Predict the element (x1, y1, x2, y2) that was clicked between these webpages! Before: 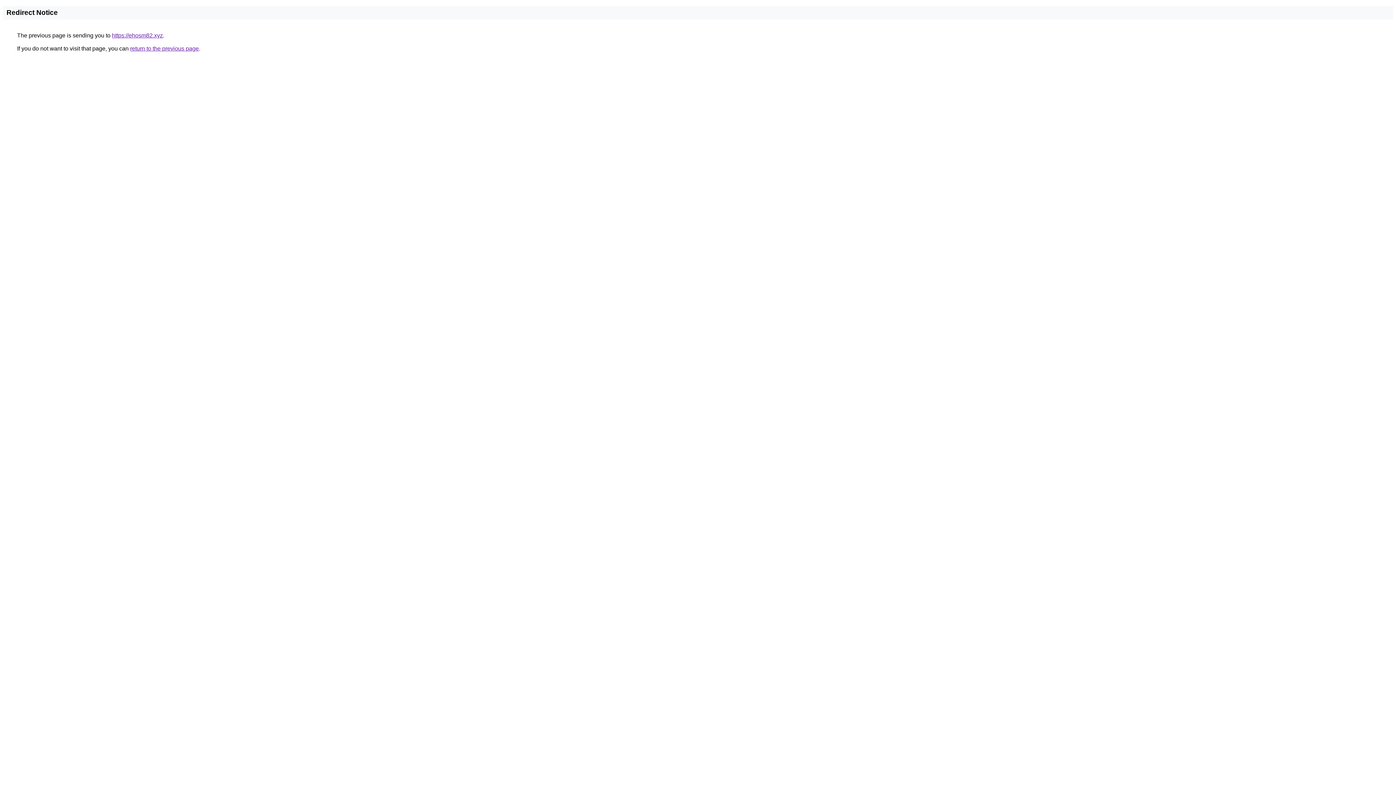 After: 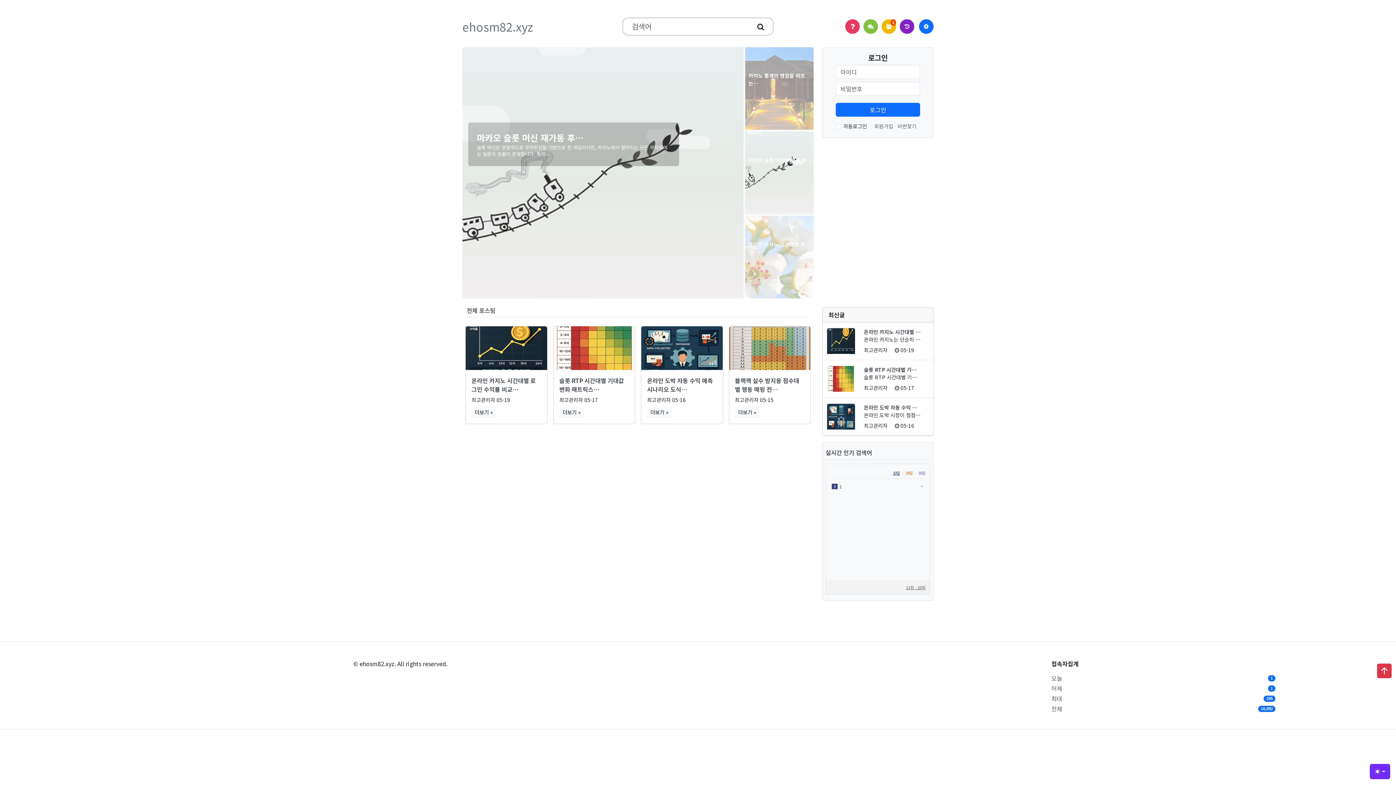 Action: bbox: (112, 32, 162, 38) label: https://ehosm82.xyz